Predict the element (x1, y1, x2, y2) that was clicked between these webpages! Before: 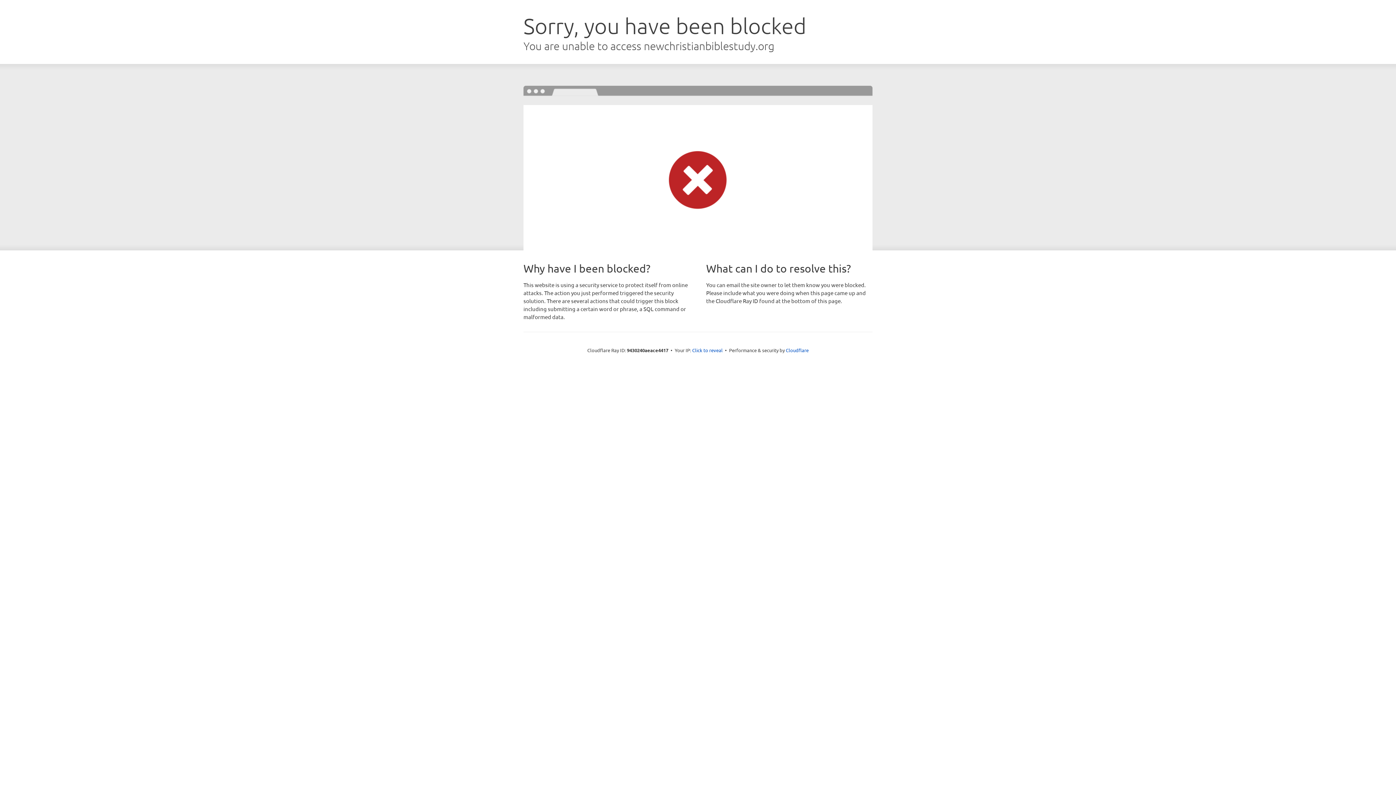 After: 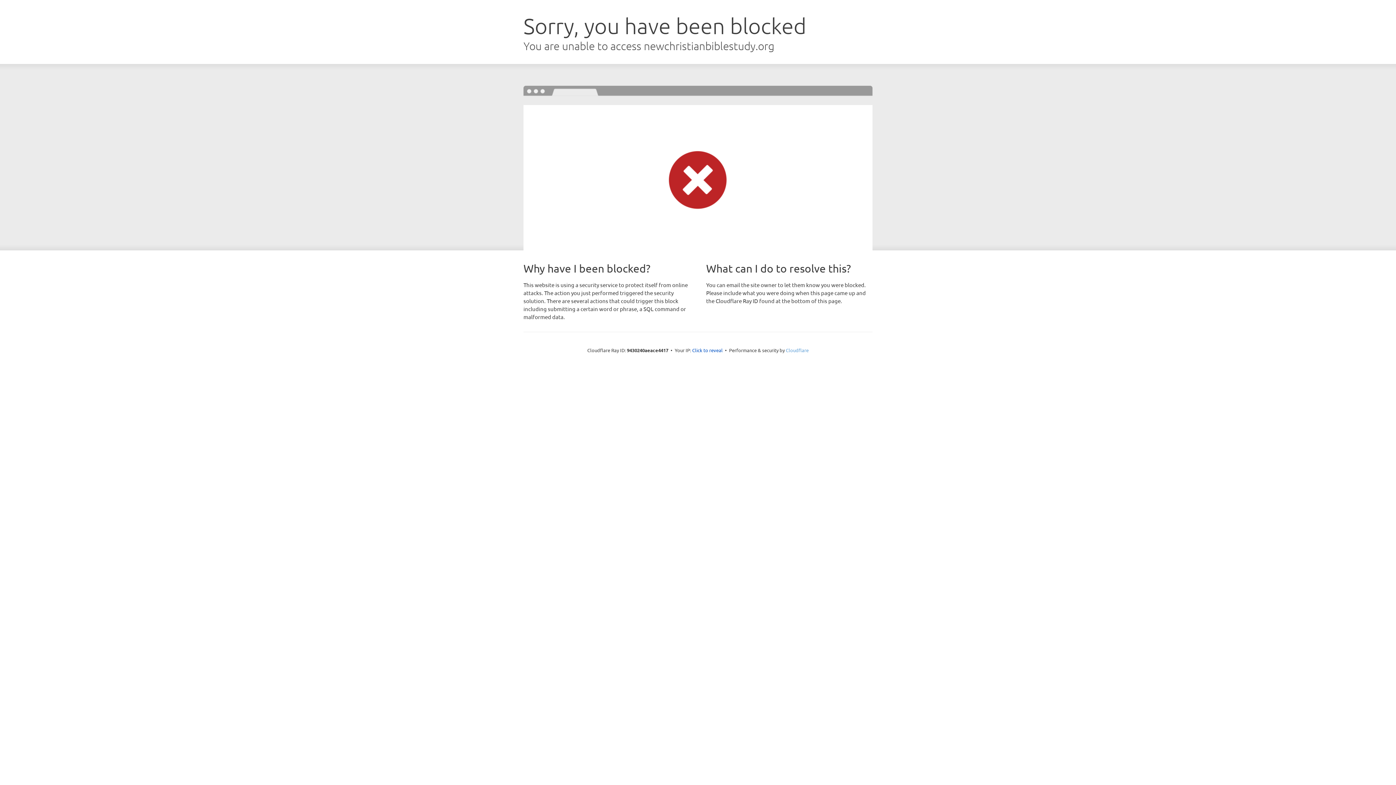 Action: bbox: (786, 347, 808, 353) label: Cloudflare